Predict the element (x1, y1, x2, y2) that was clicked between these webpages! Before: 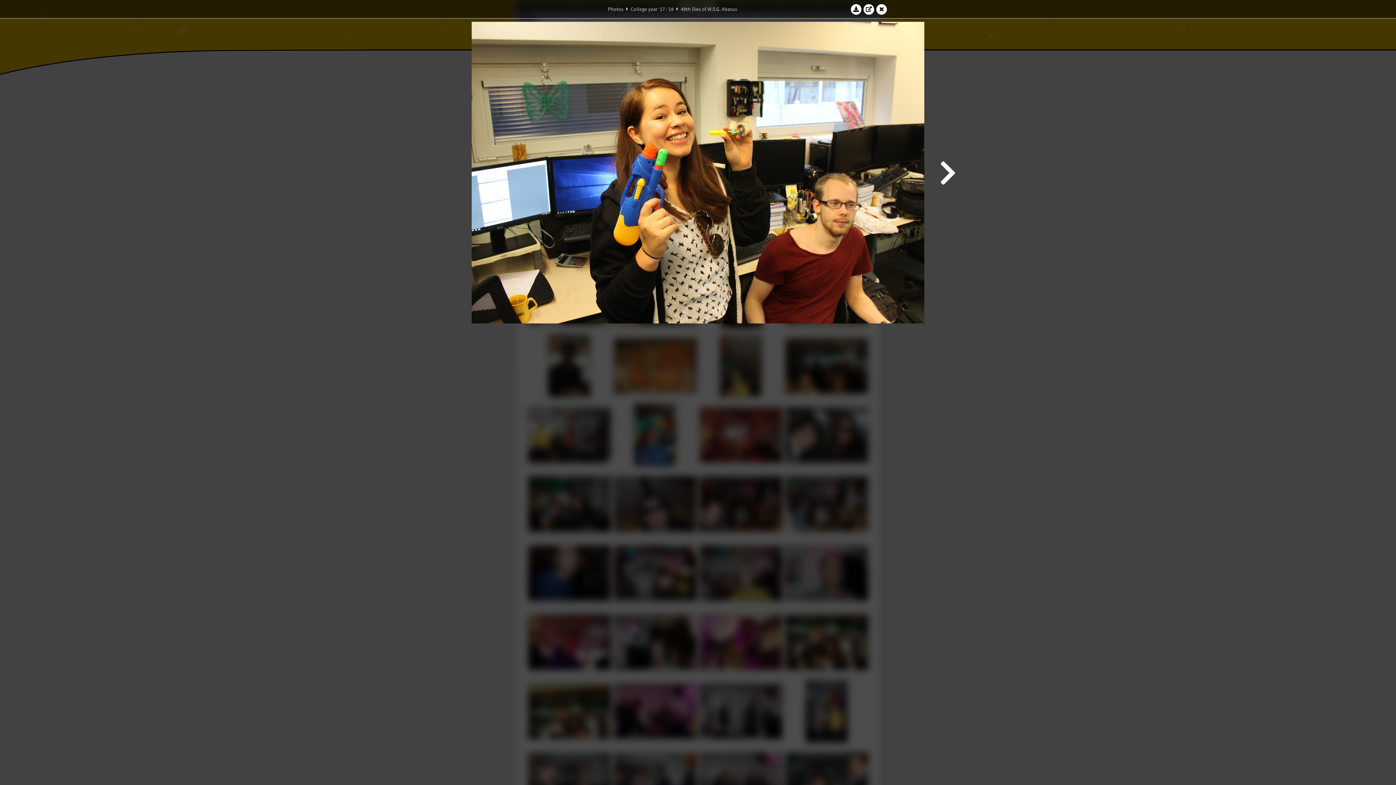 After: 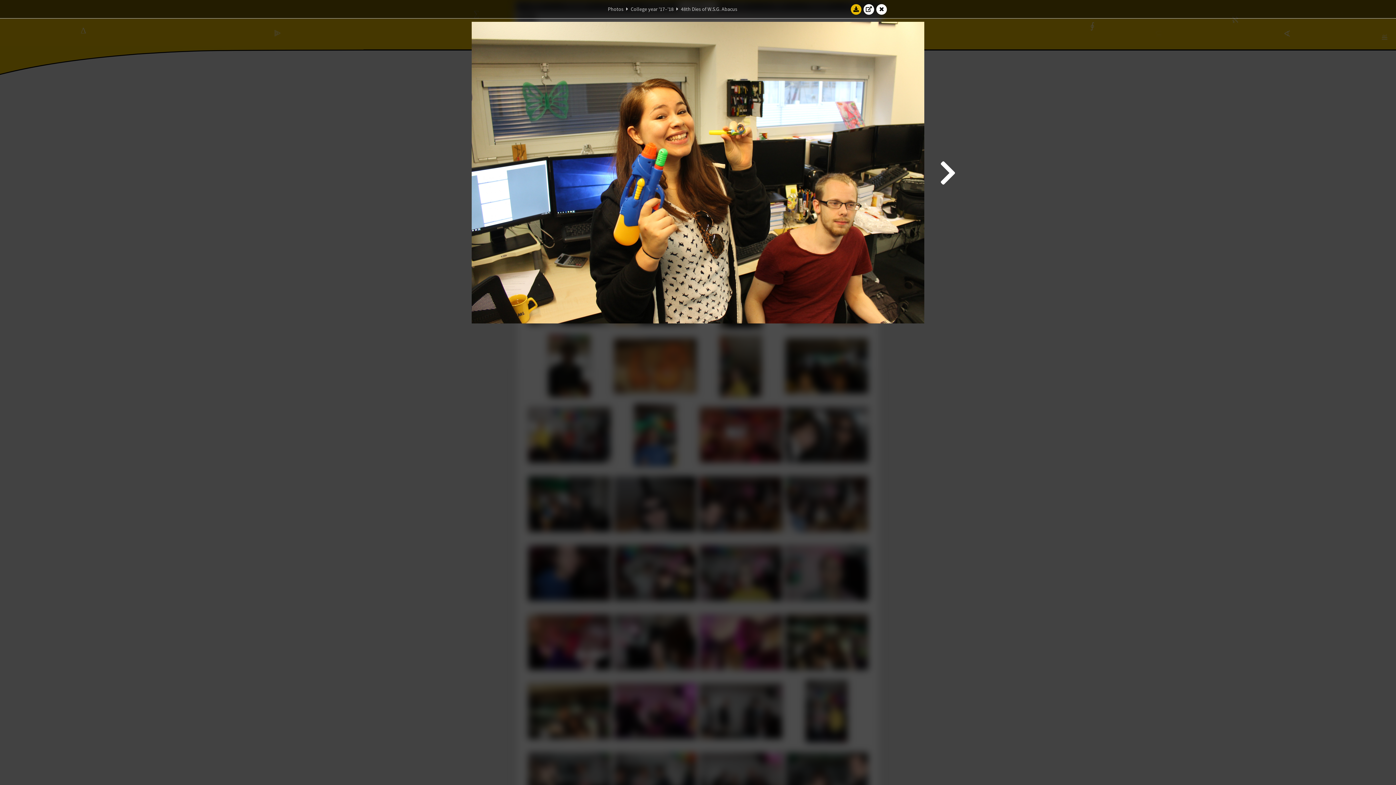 Action: bbox: (850, 3, 861, 14)